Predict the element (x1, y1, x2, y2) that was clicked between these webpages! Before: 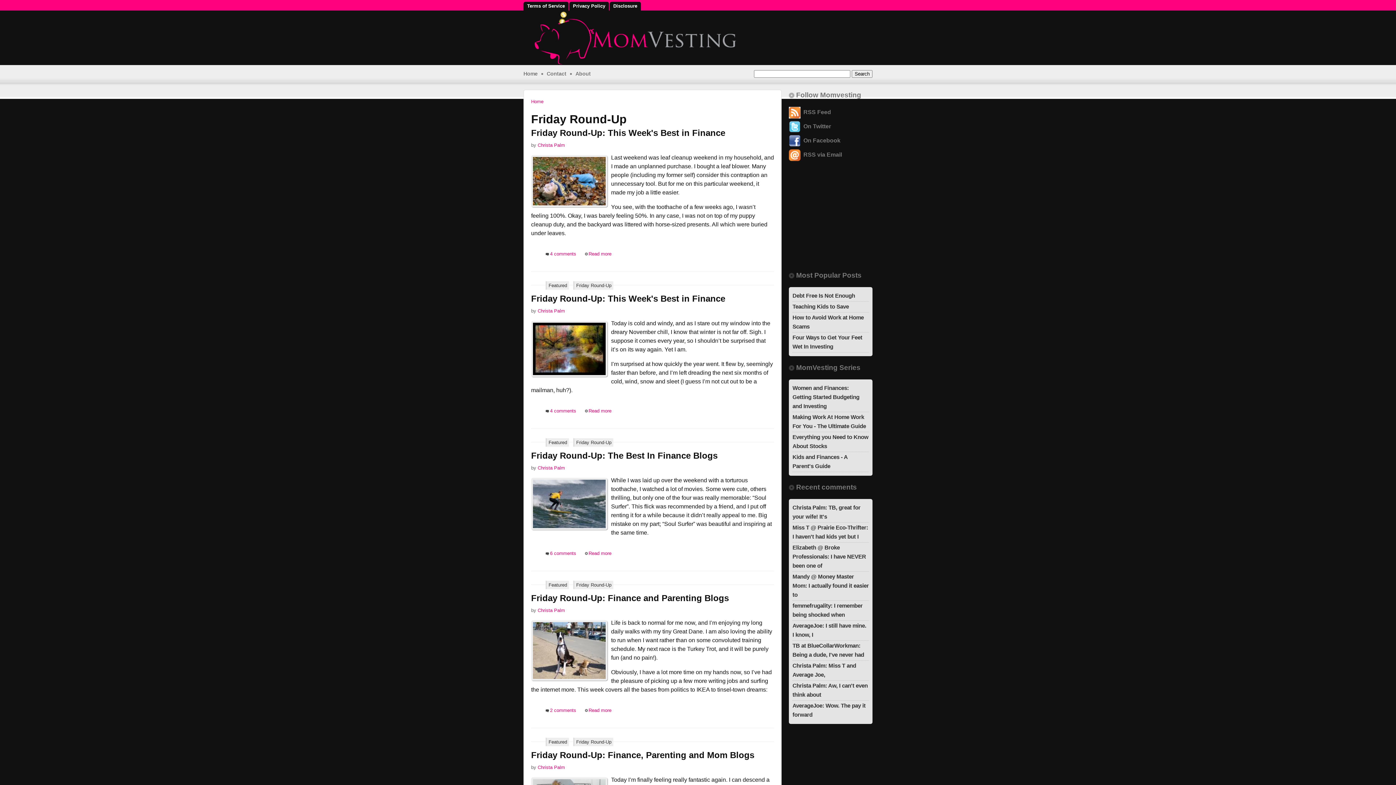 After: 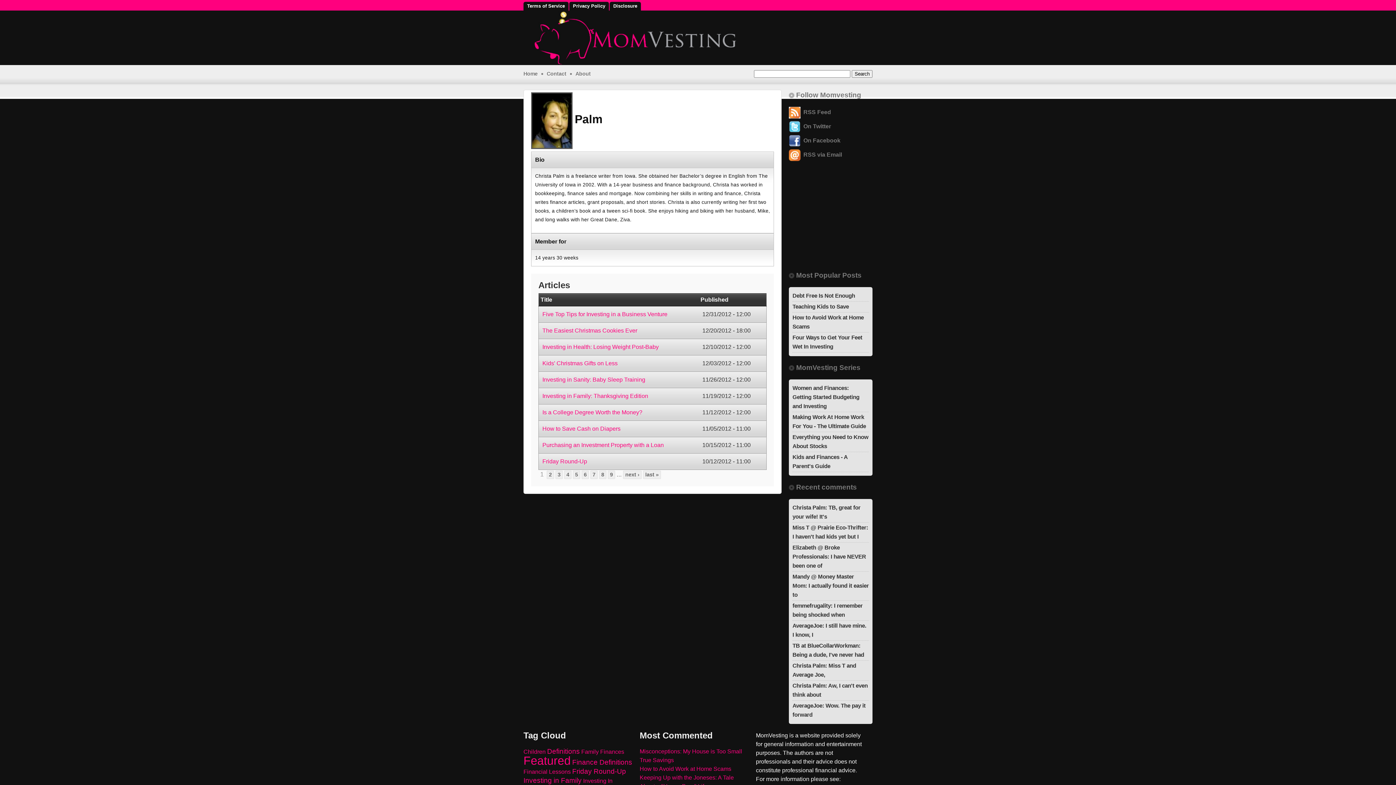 Action: bbox: (537, 608, 565, 613) label: Christa Palm